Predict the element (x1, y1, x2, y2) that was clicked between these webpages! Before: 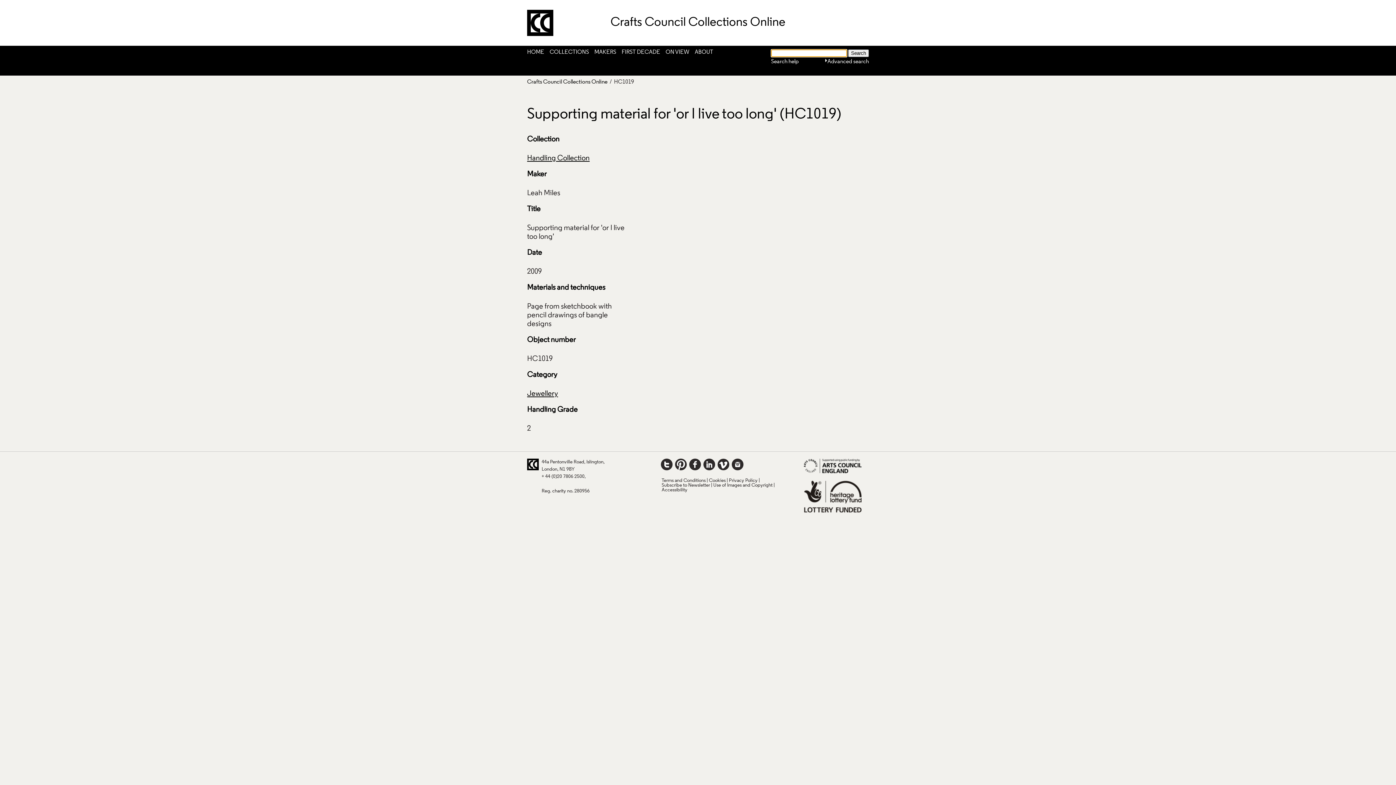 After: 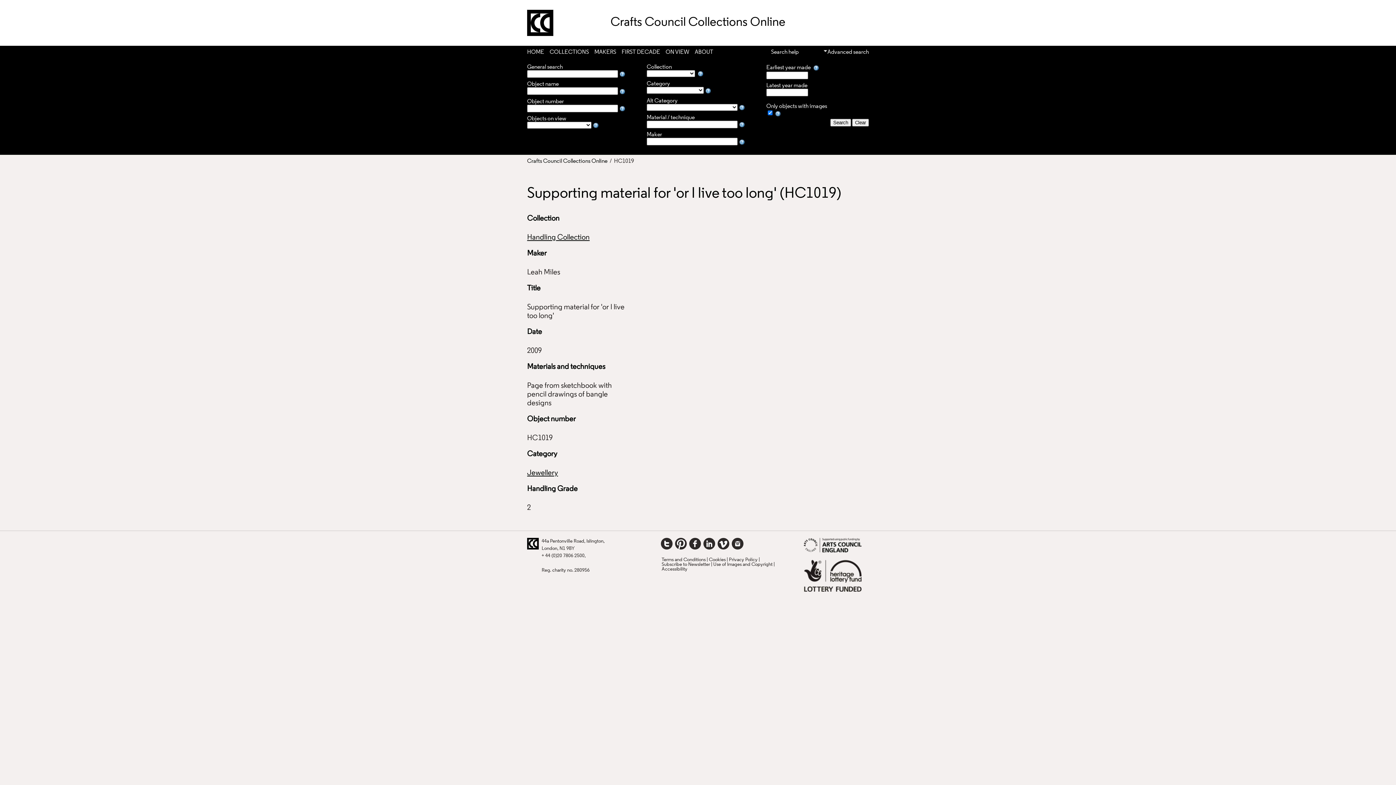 Action: bbox: (825, 58, 827, 62)